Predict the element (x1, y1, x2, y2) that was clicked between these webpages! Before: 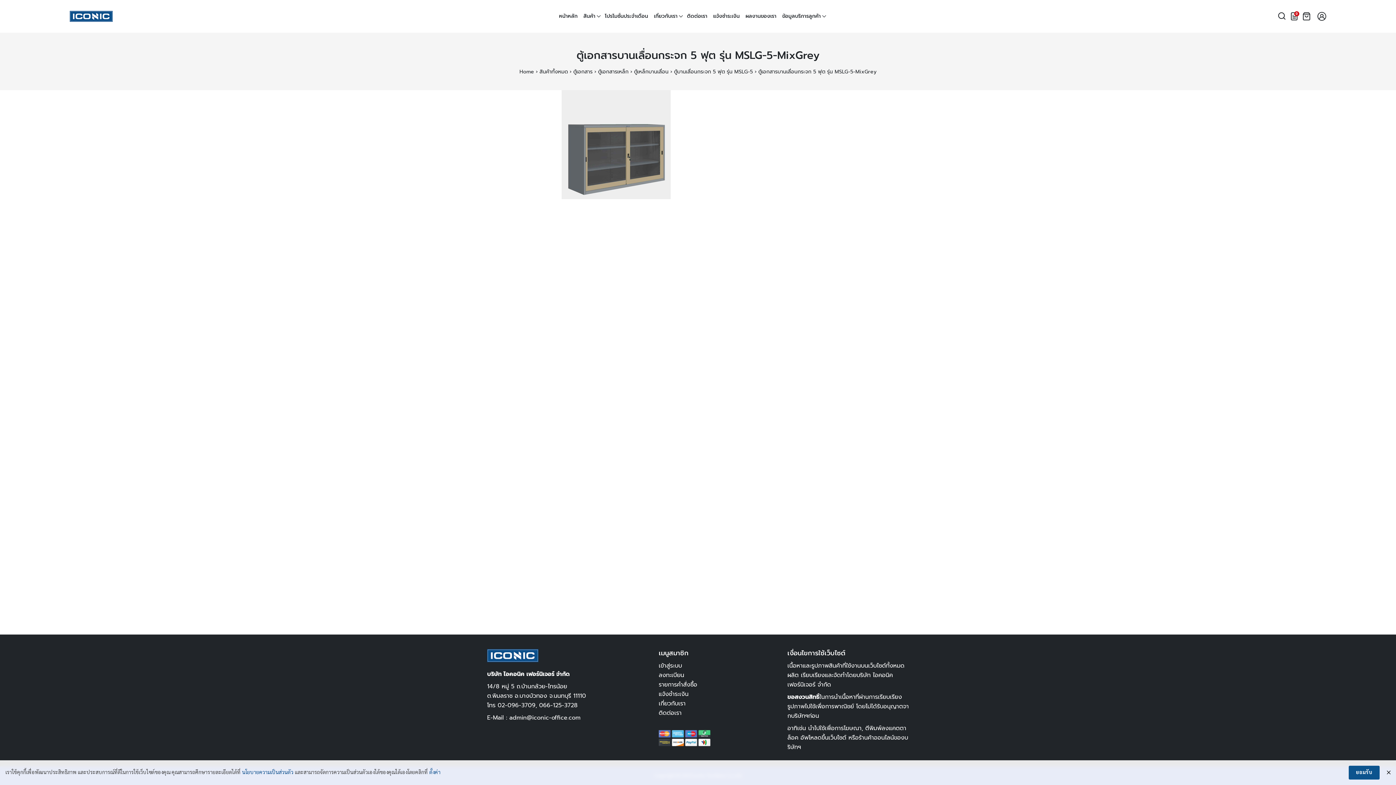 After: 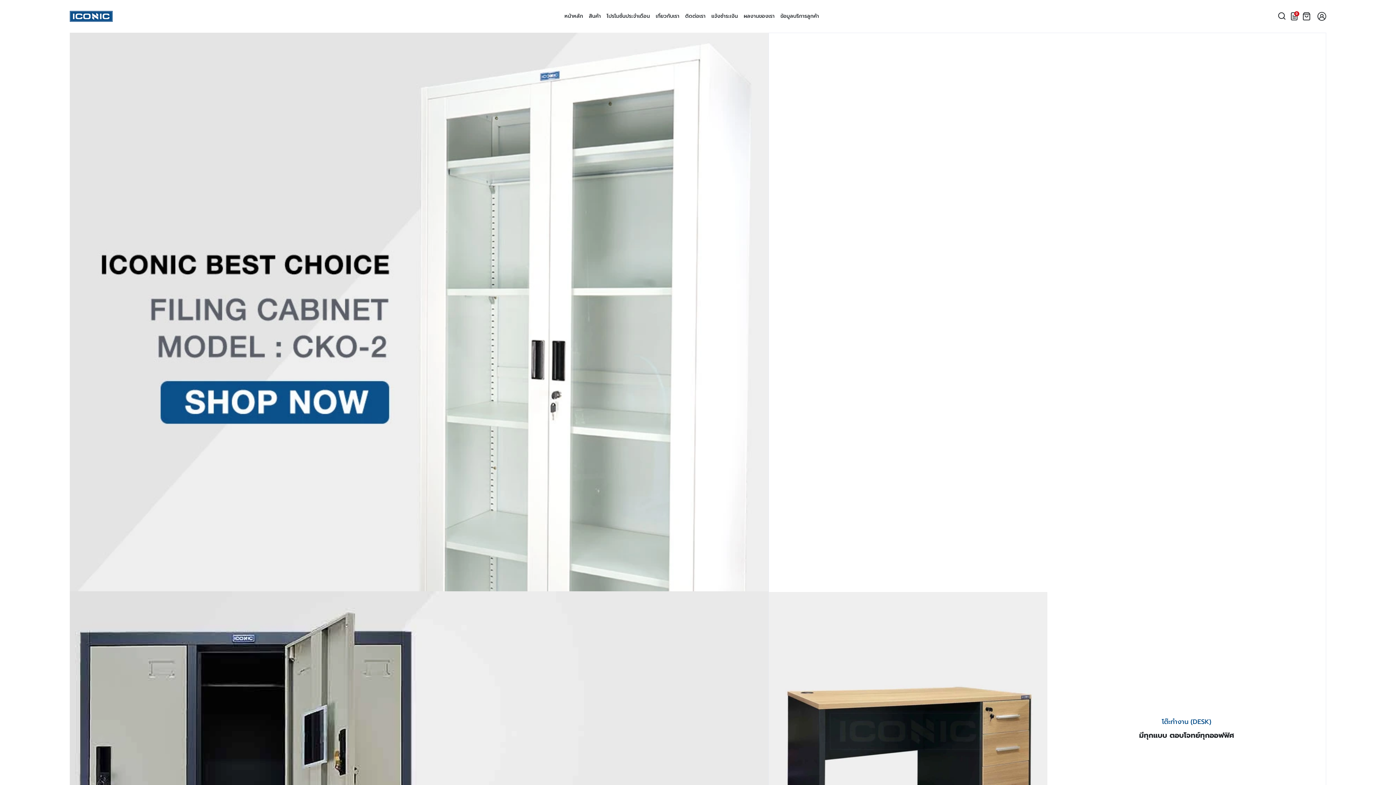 Action: bbox: (68, 11, 114, 20)